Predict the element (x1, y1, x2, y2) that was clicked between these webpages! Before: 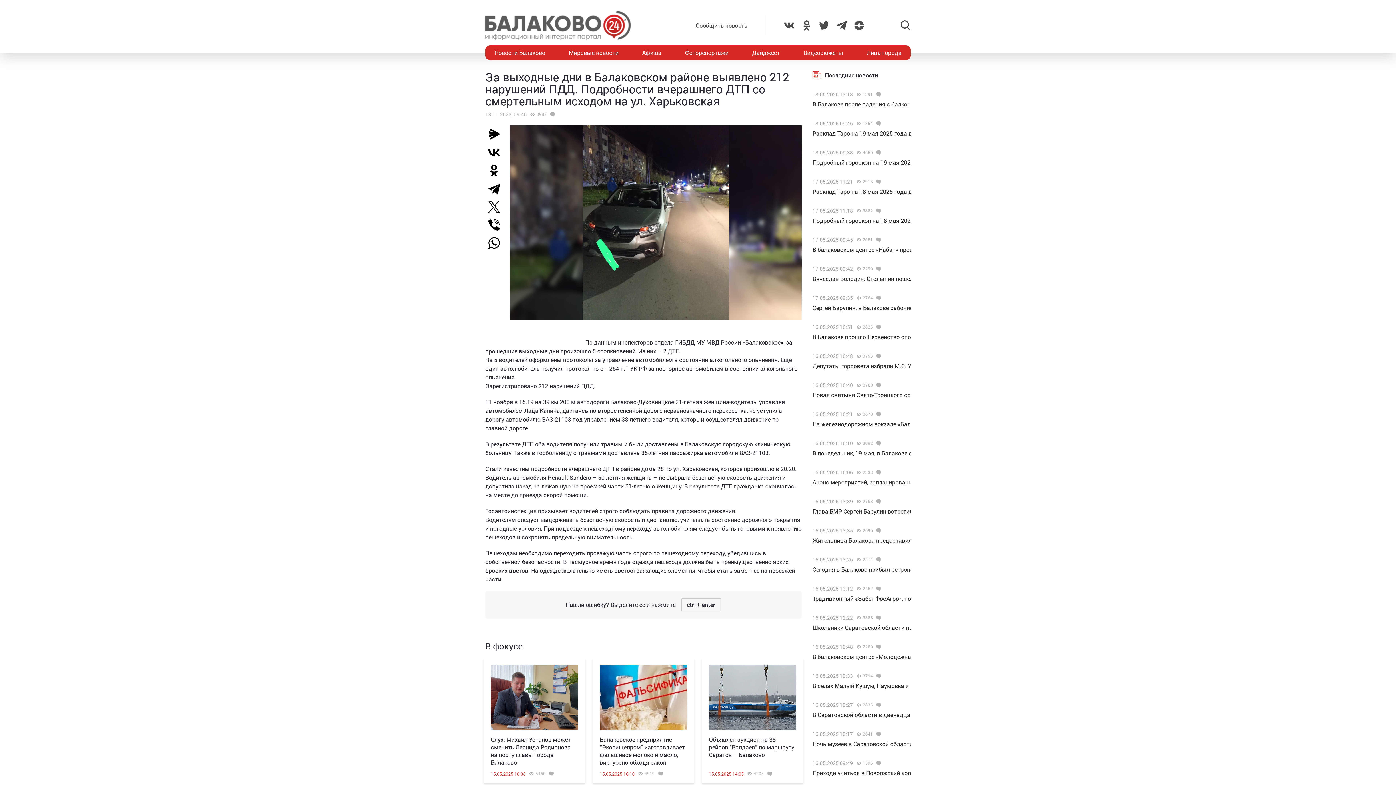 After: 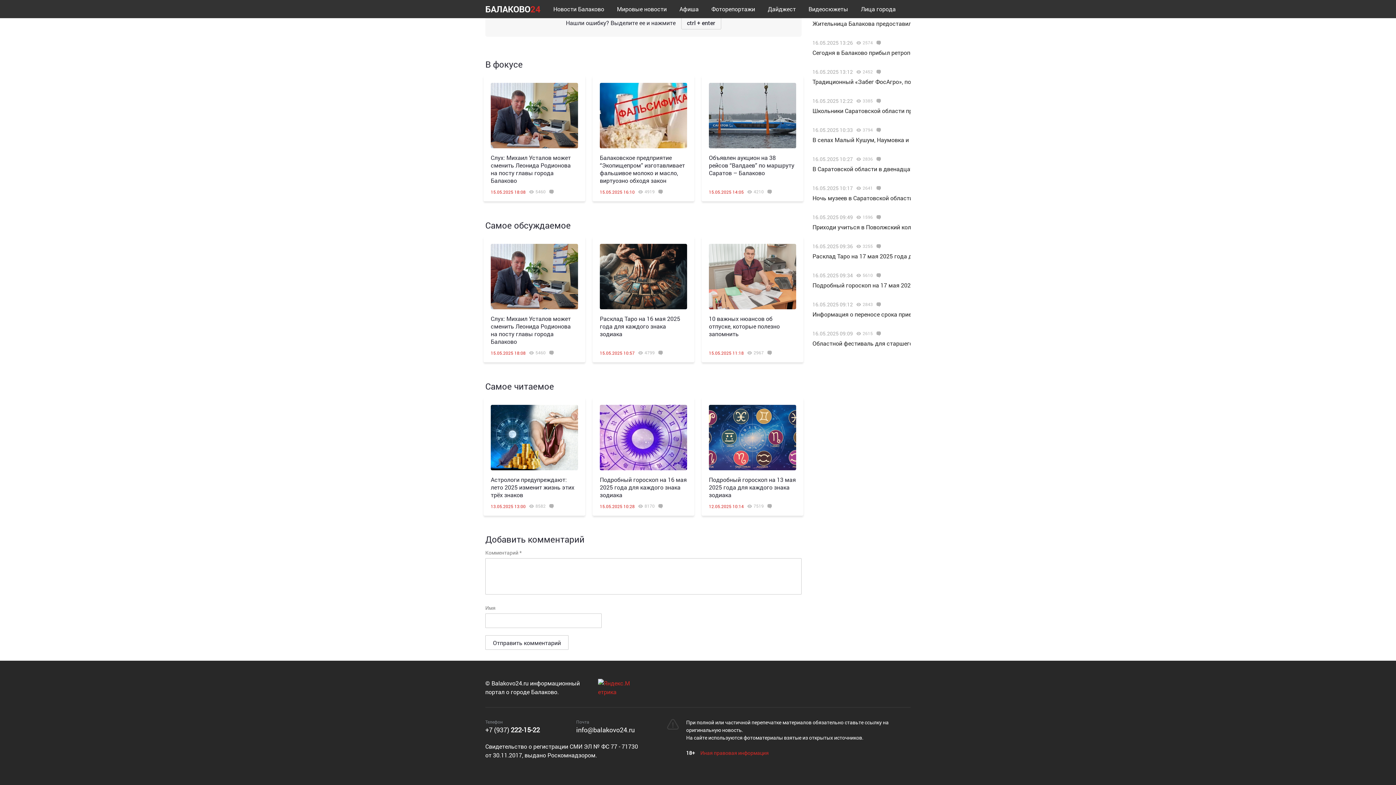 Action: bbox: (873, 644, 882, 649)